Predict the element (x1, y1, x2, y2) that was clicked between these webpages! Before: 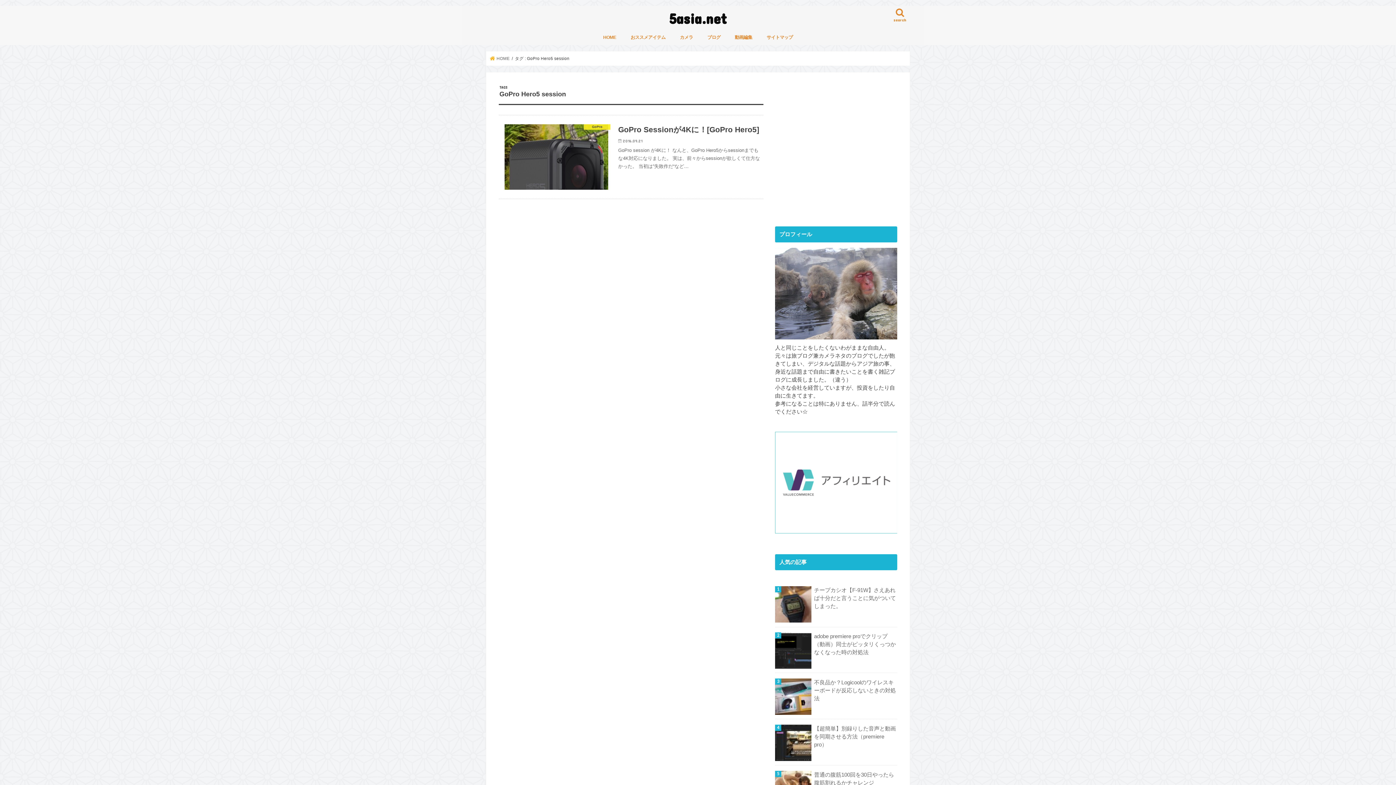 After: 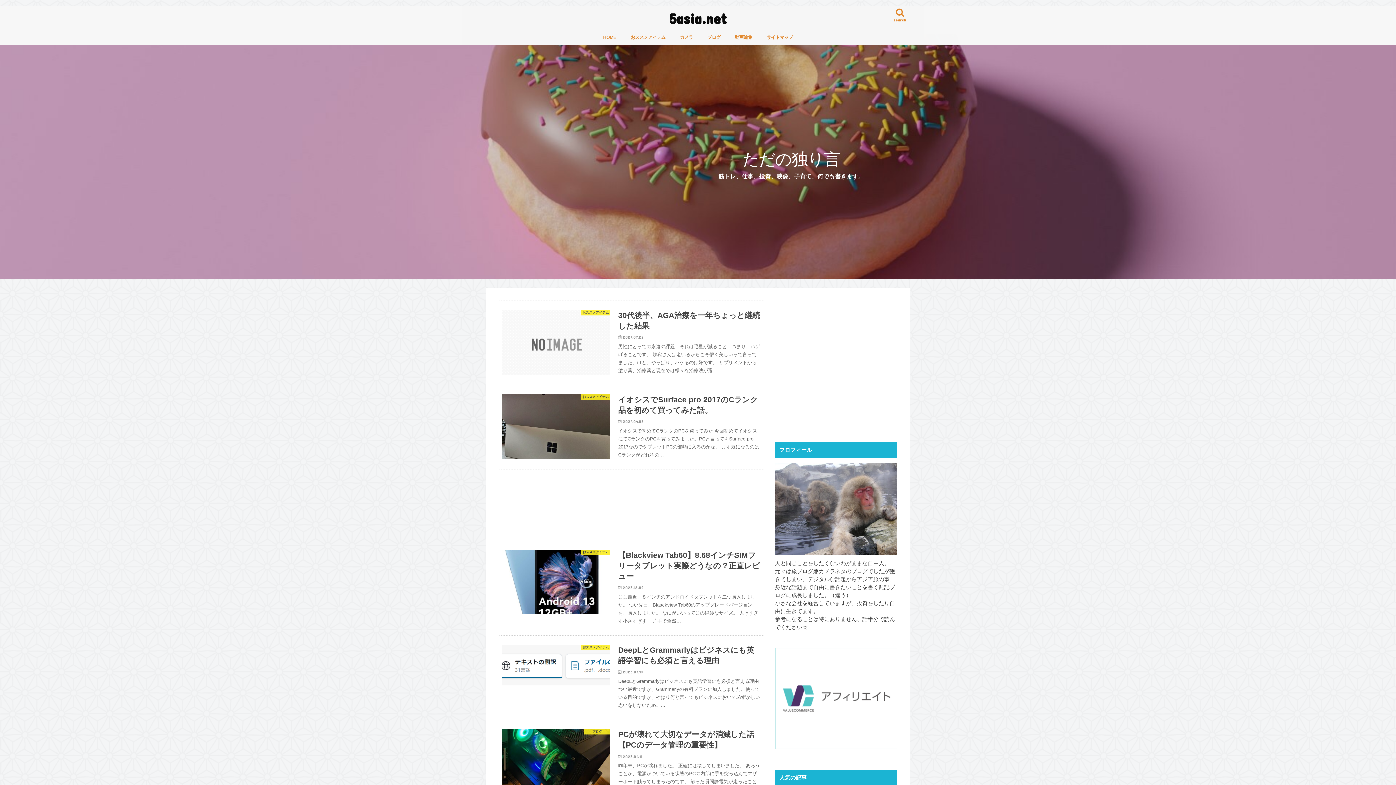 Action: label: HOME bbox: (596, 29, 623, 45)